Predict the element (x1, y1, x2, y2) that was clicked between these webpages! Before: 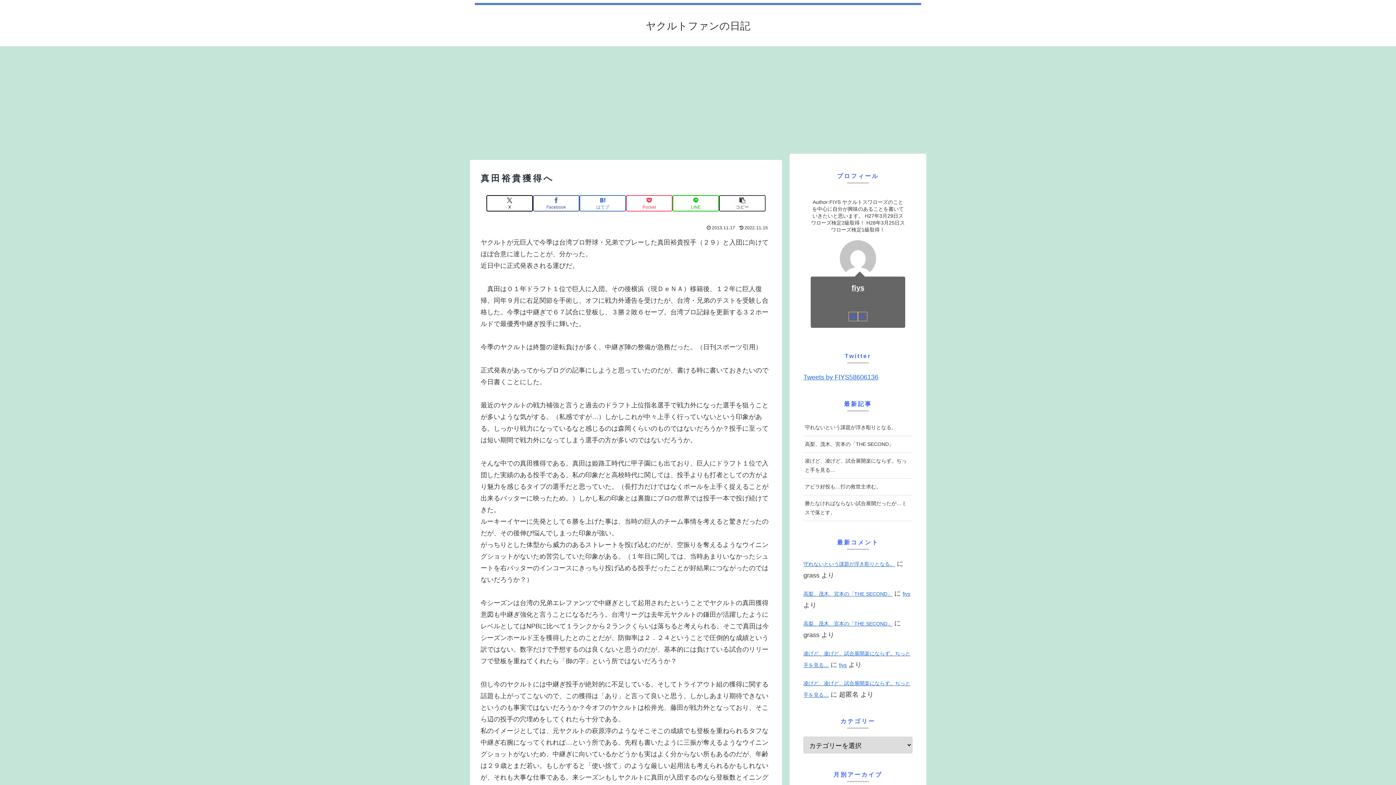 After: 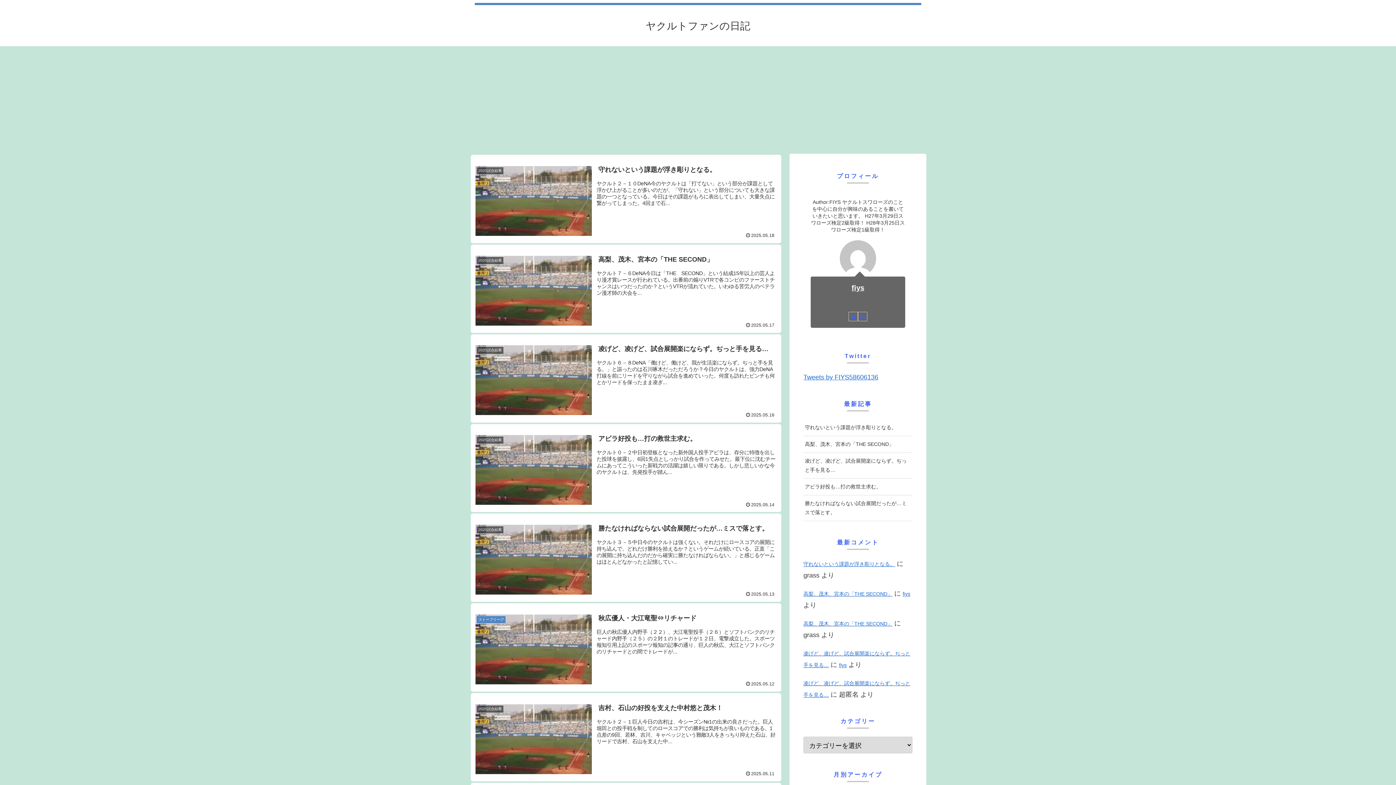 Action: label: ヤクルトファンの日記 bbox: (639, 23, 757, 30)